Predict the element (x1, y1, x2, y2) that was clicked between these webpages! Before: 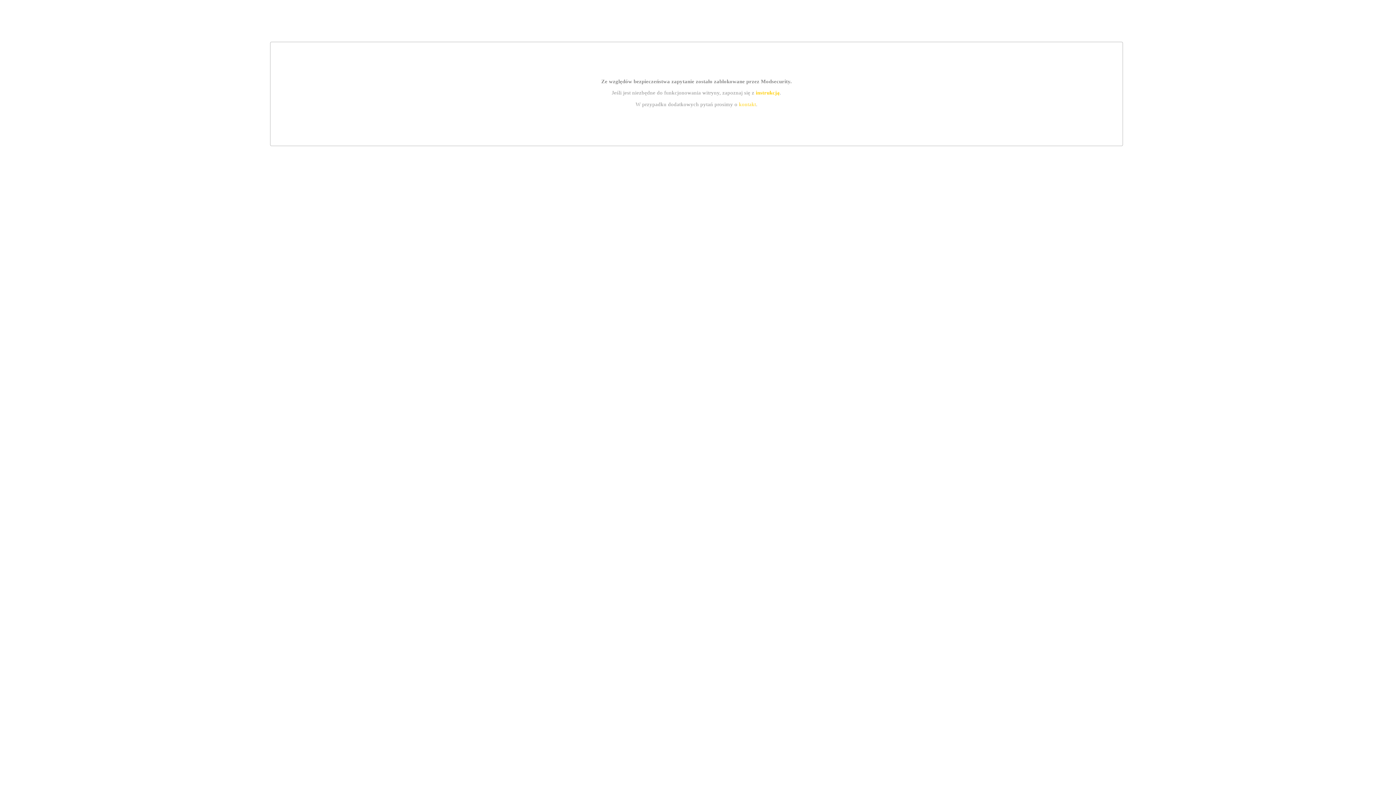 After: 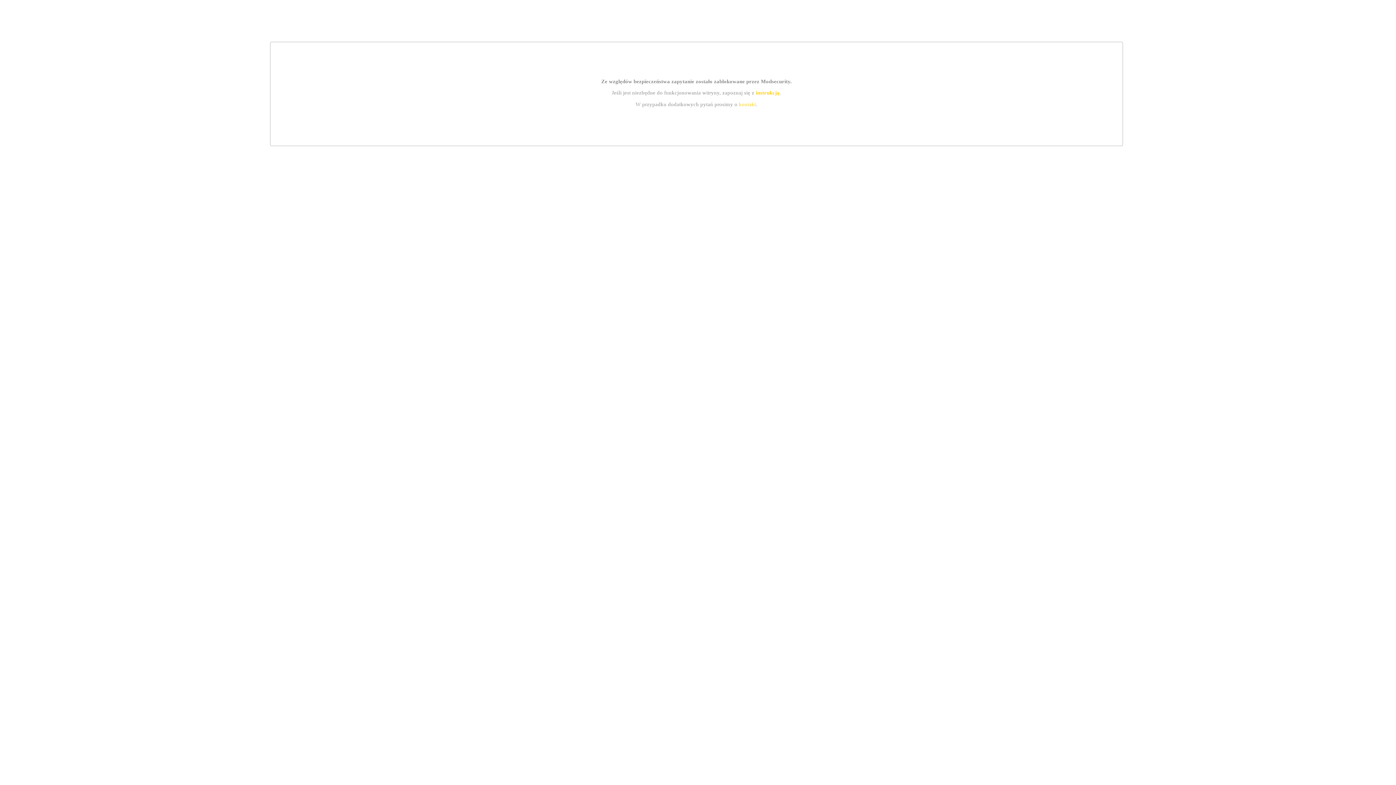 Action: bbox: (739, 101, 756, 107) label: kontakt